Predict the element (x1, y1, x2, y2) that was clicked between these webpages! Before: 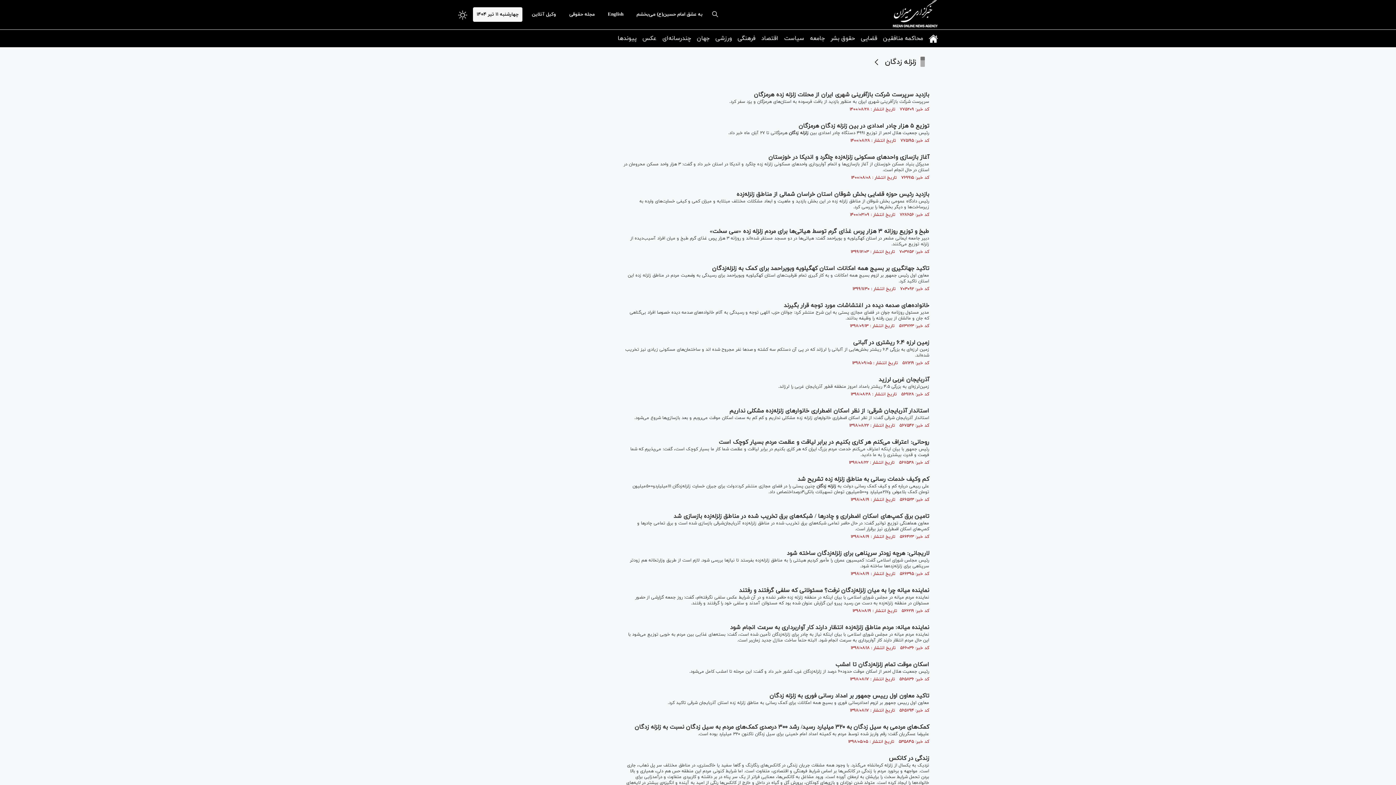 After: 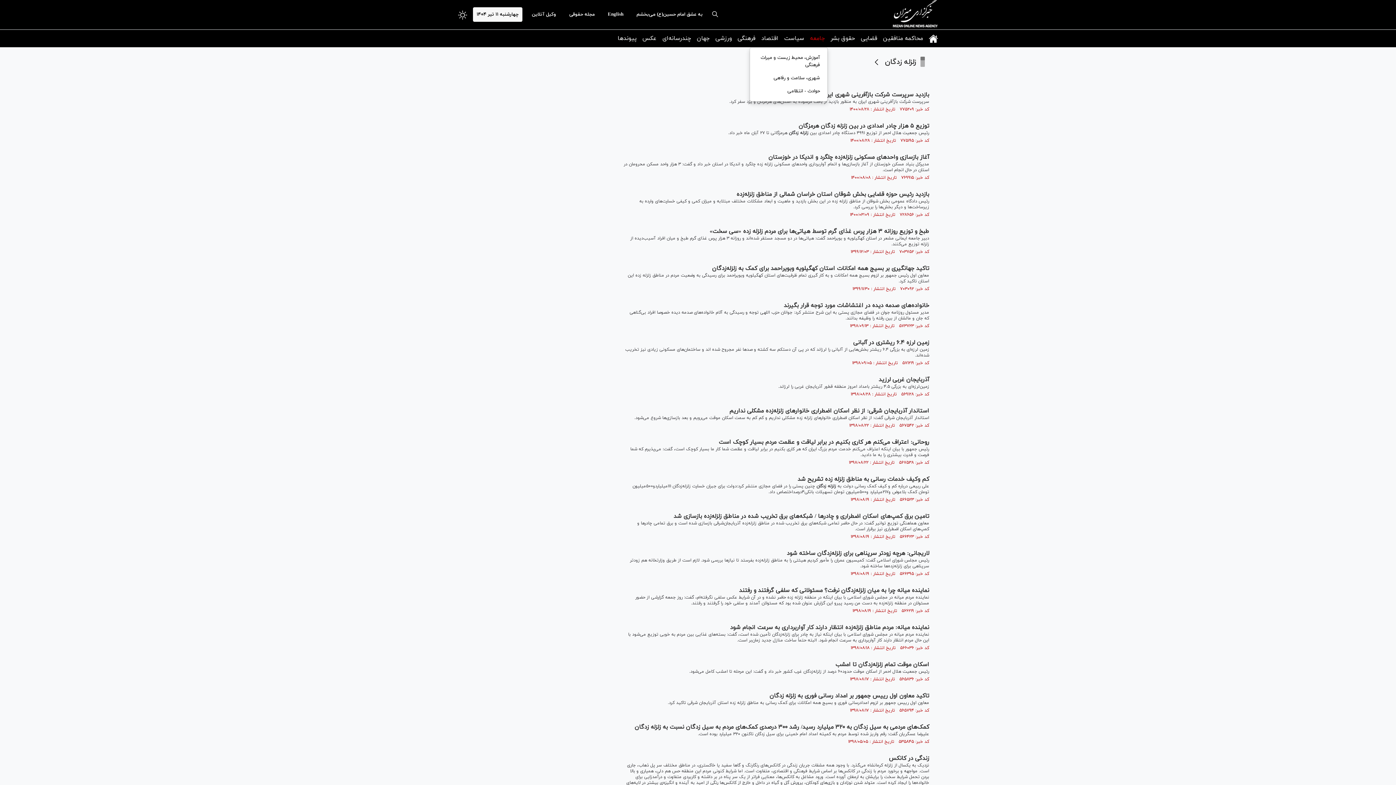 Action: label: جامعه bbox: (807, 29, 828, 47)